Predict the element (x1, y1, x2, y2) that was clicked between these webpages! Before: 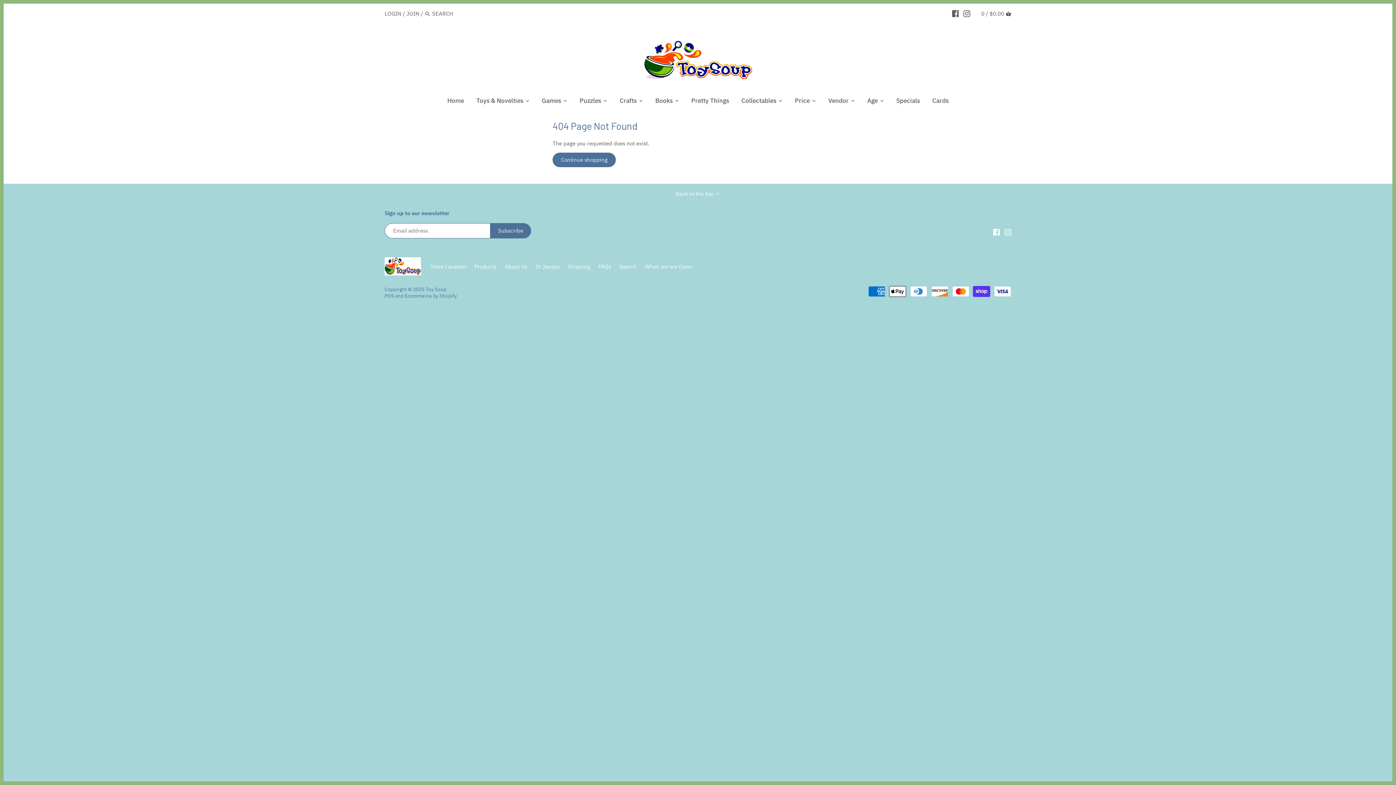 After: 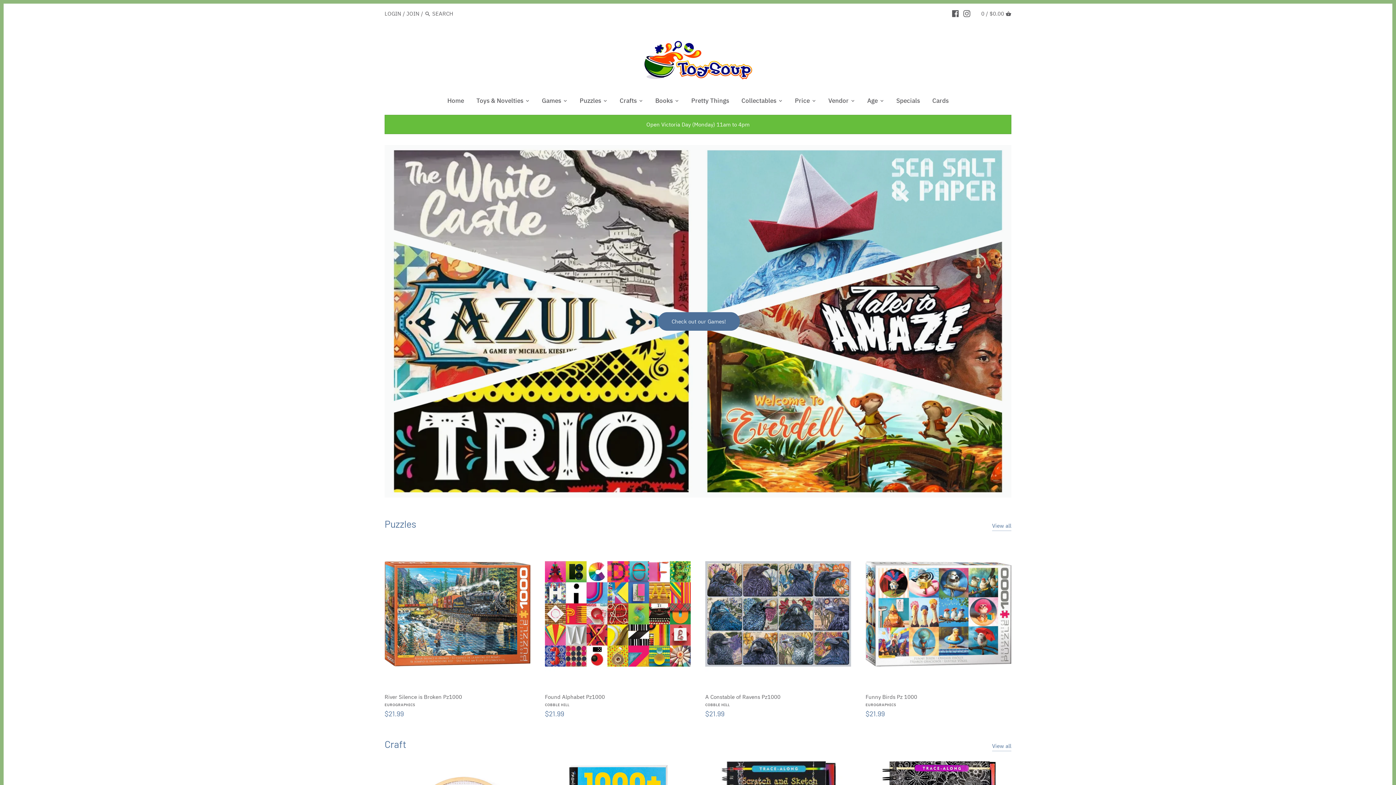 Action: bbox: (573, 94, 607, 109) label: Puzzles